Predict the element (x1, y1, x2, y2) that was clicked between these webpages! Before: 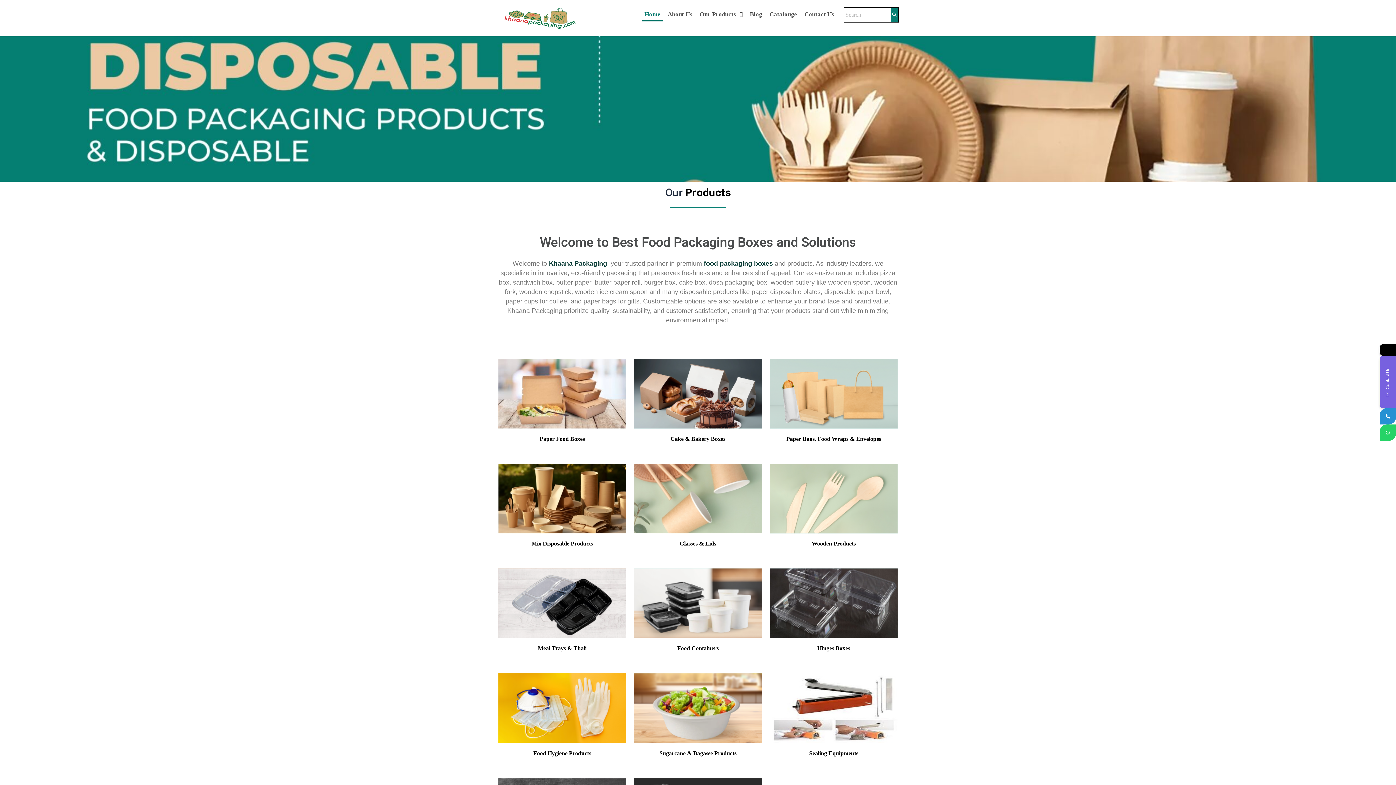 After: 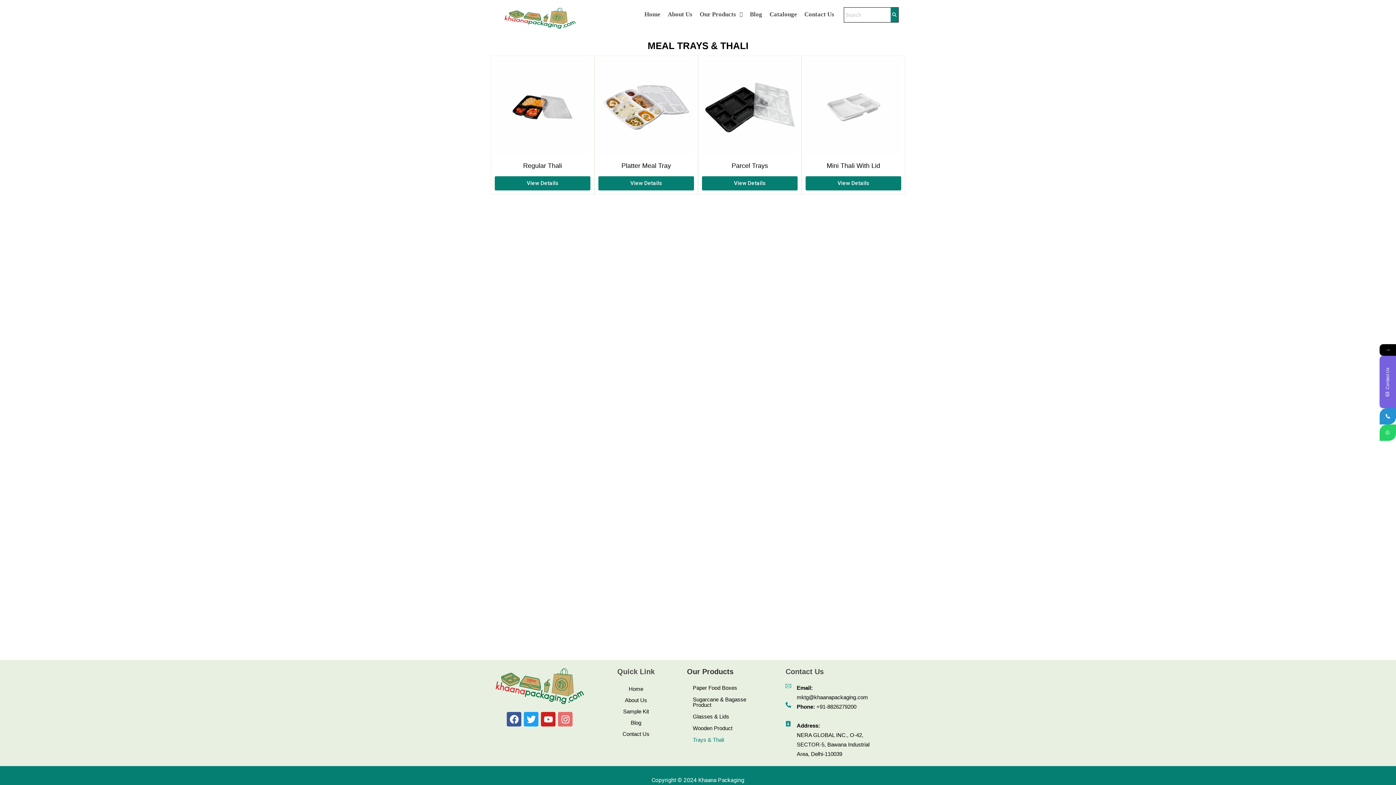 Action: bbox: (538, 645, 586, 651) label: Meal Trays & Thali